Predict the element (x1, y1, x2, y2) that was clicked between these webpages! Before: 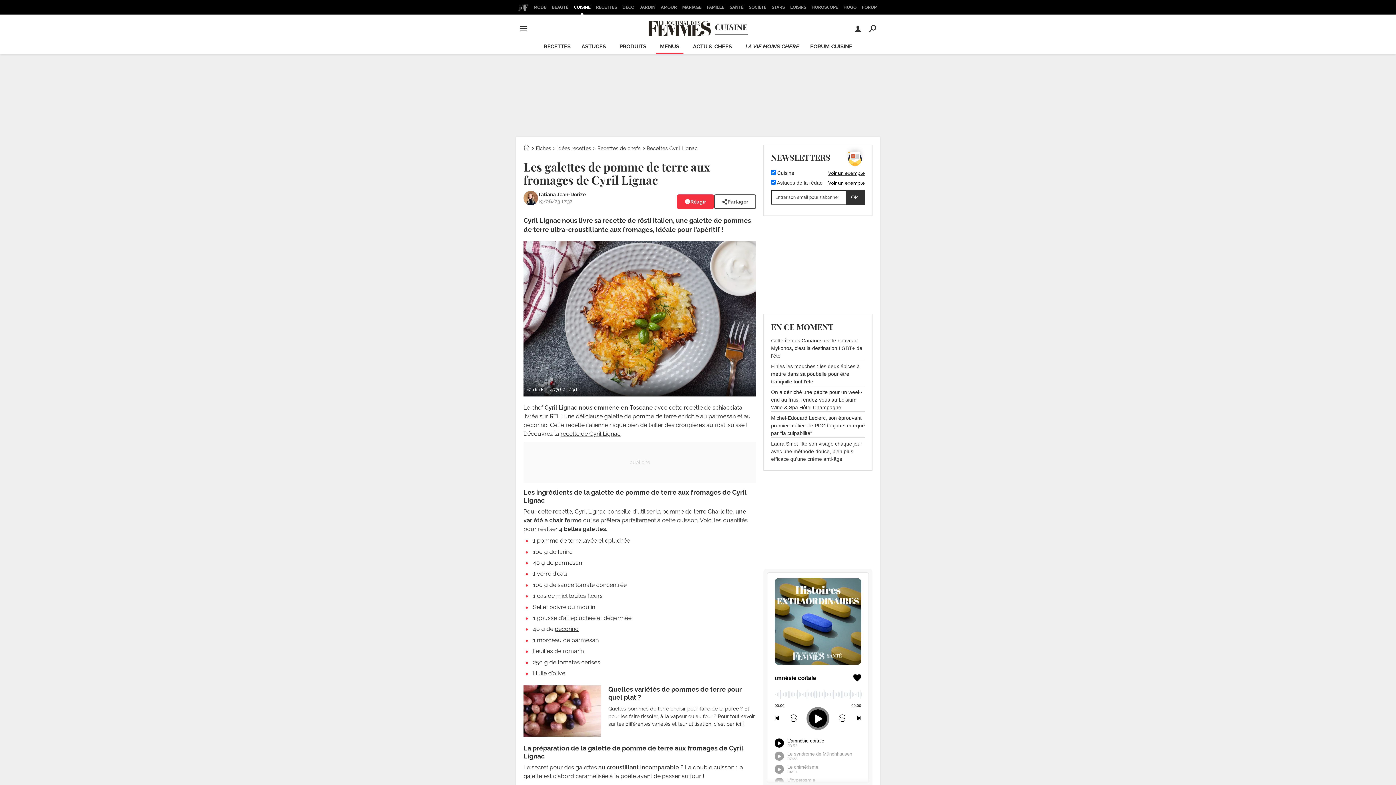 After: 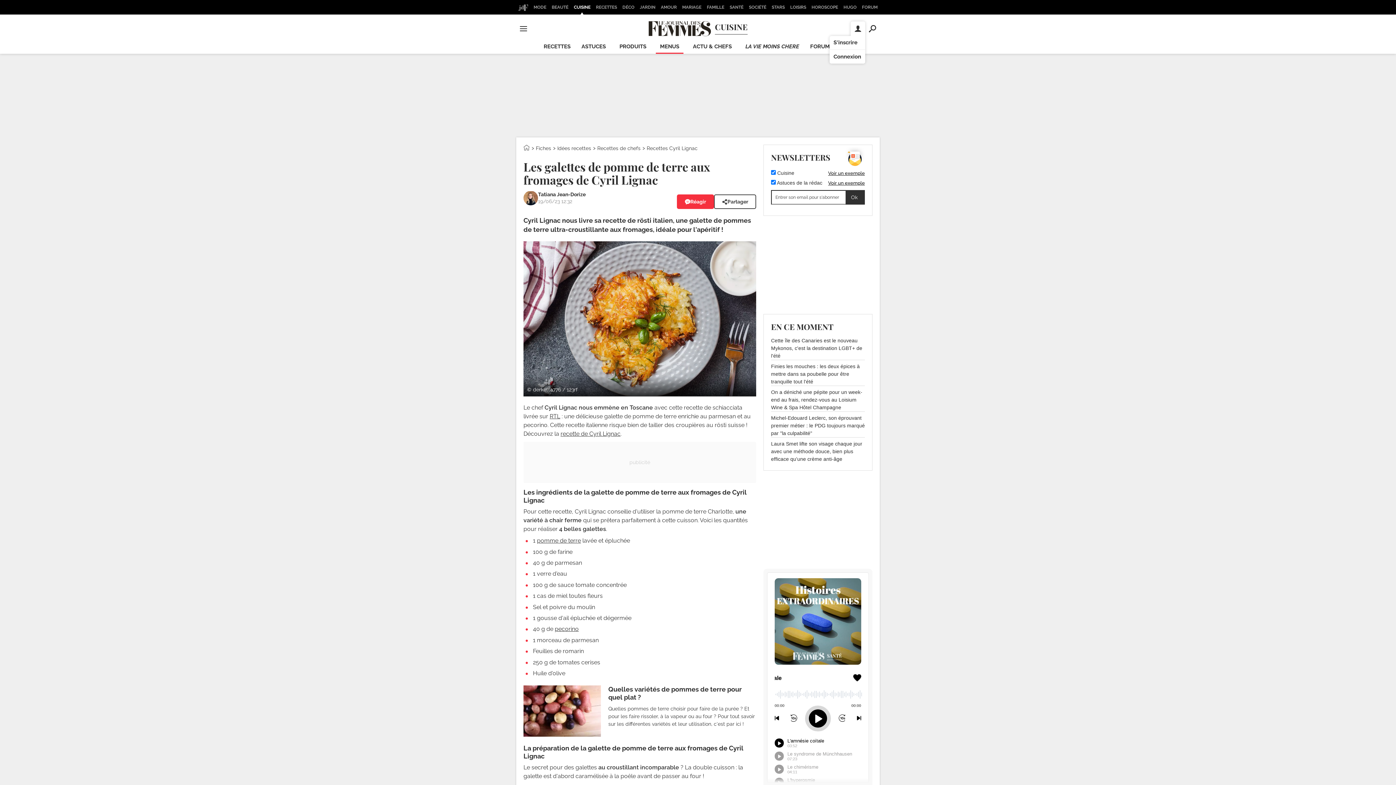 Action: bbox: (850, 21, 865, 35)